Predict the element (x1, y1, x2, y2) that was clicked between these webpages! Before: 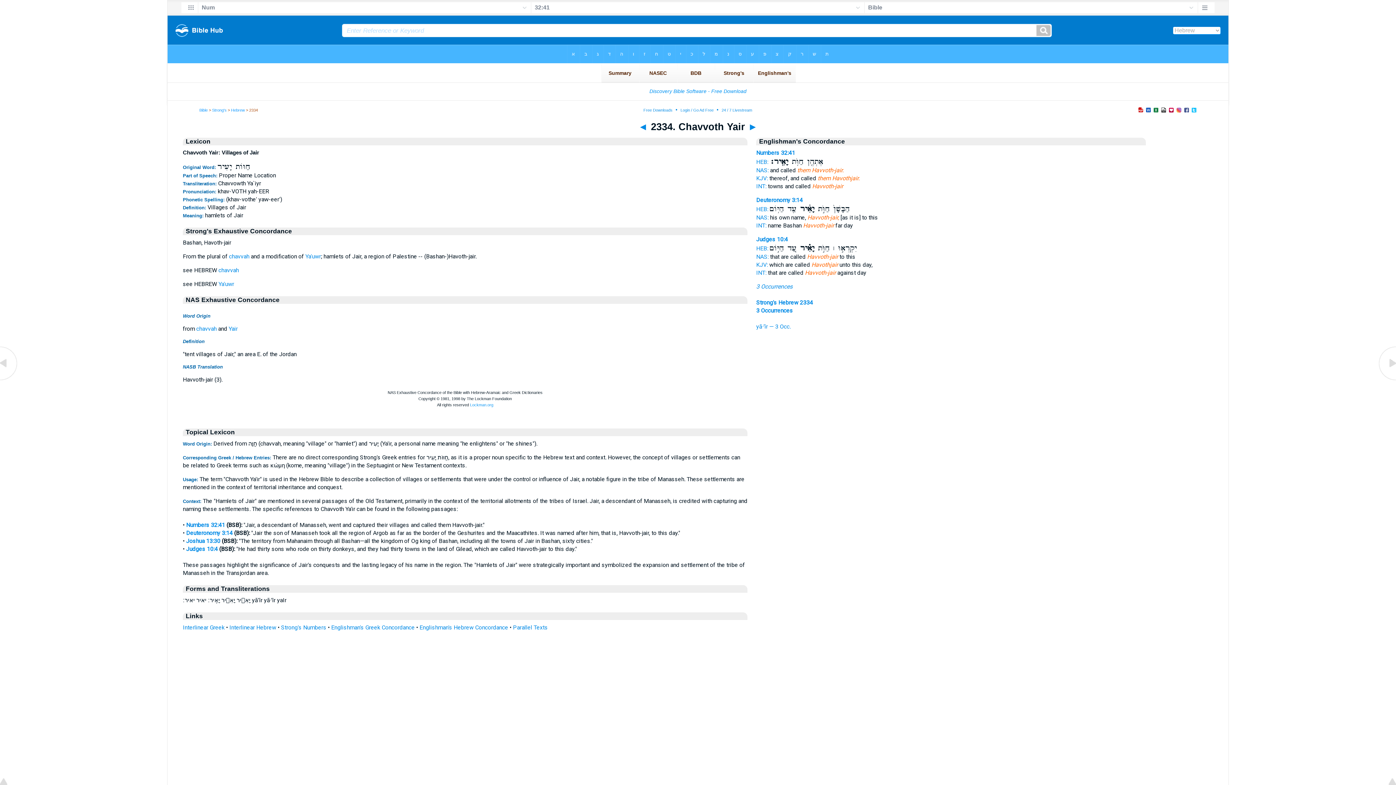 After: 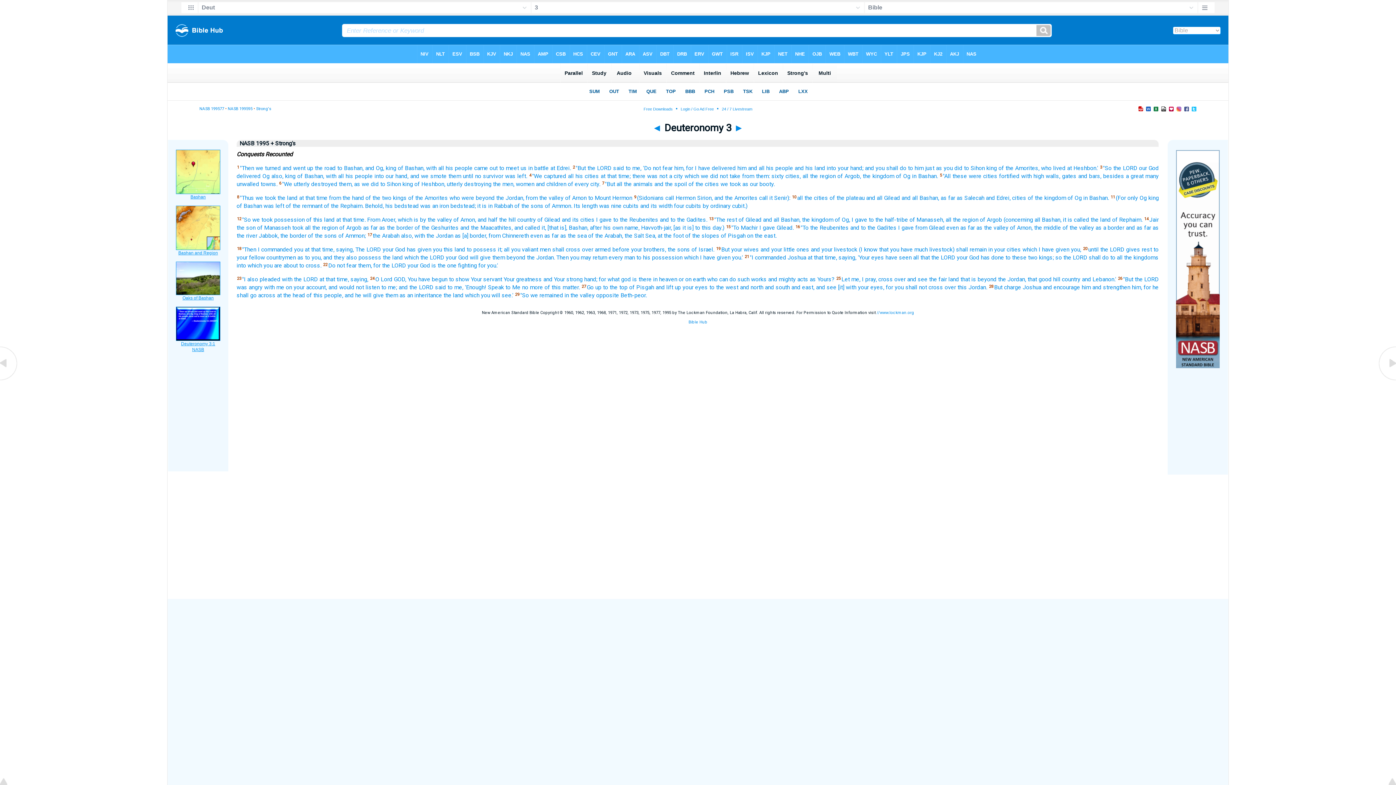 Action: bbox: (756, 214, 768, 221) label: NAS: